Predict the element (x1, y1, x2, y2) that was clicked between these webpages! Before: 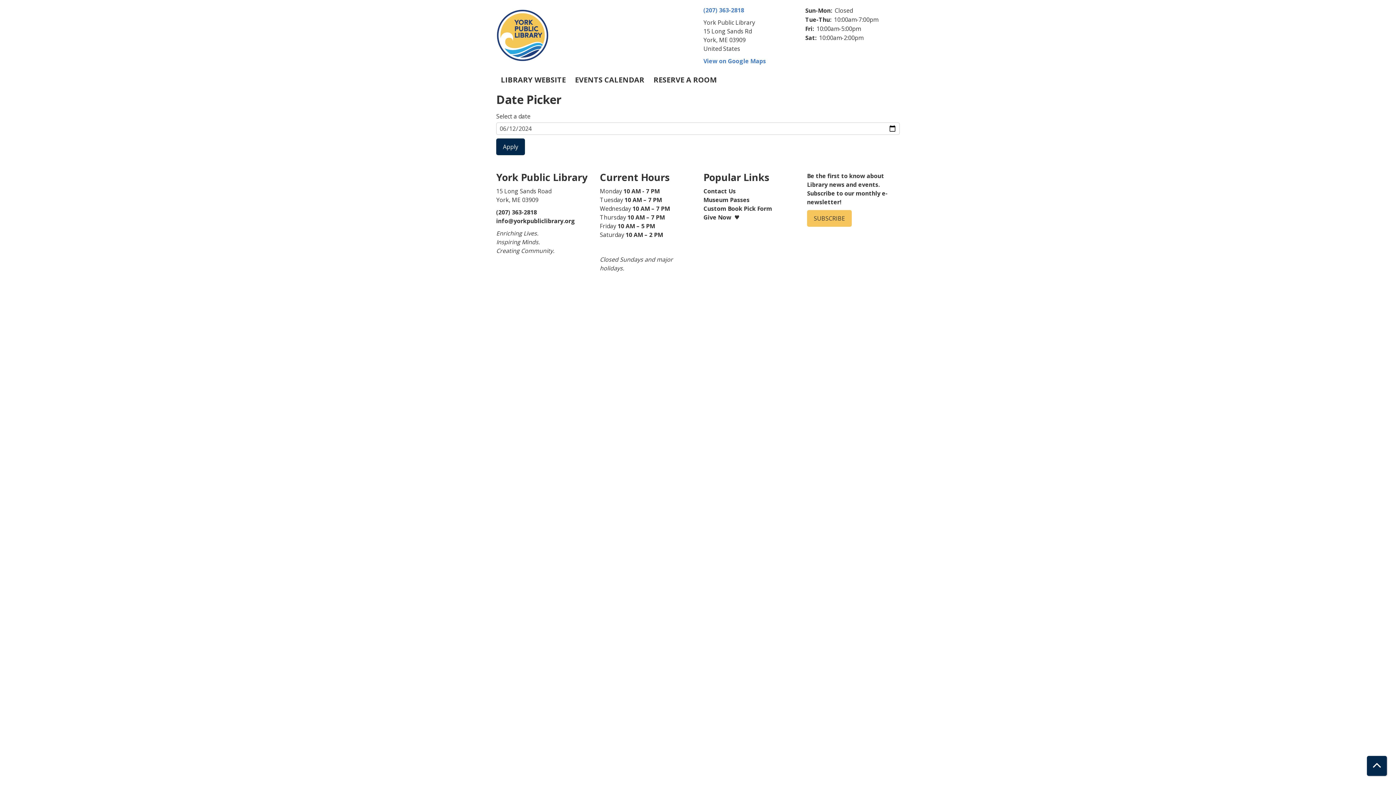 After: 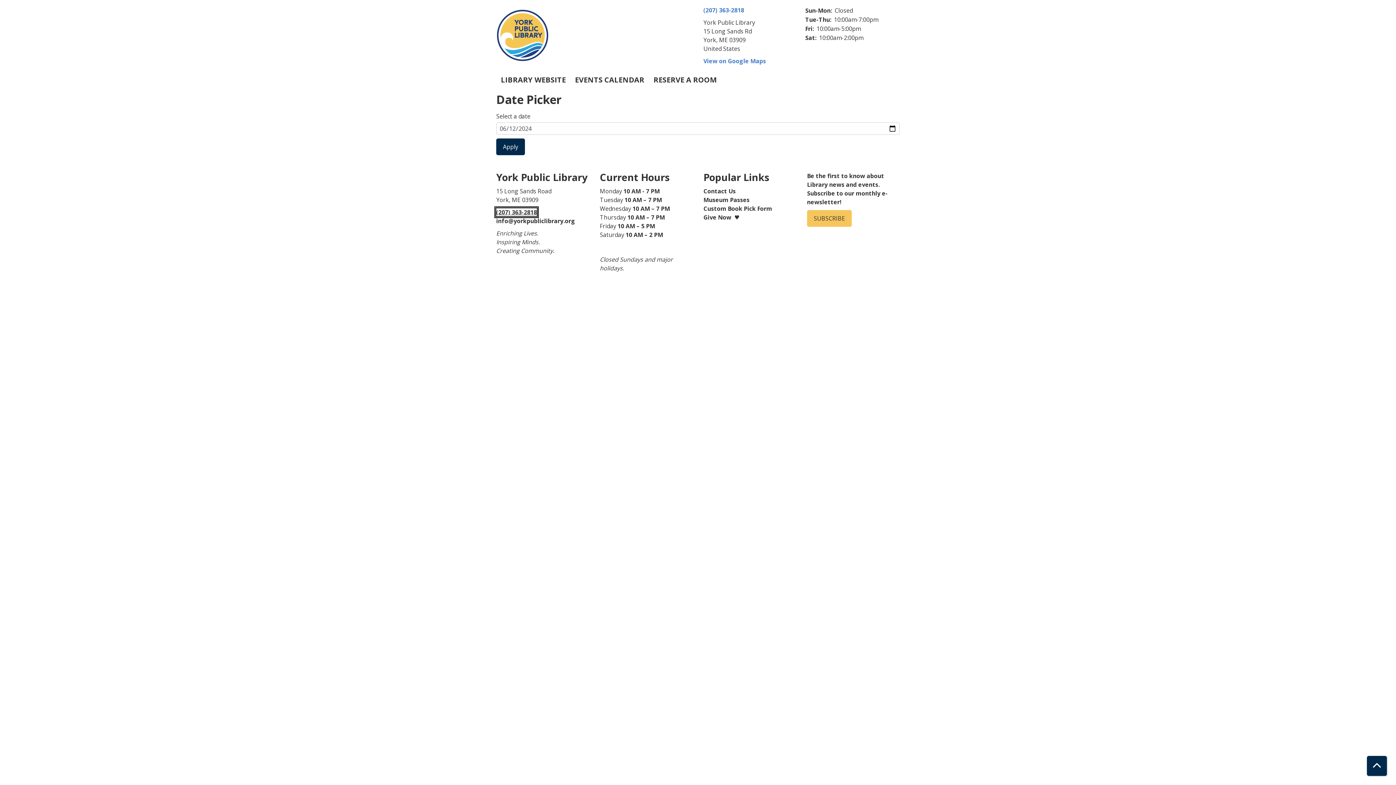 Action: label: (207) 363-2818 bbox: (496, 208, 537, 216)